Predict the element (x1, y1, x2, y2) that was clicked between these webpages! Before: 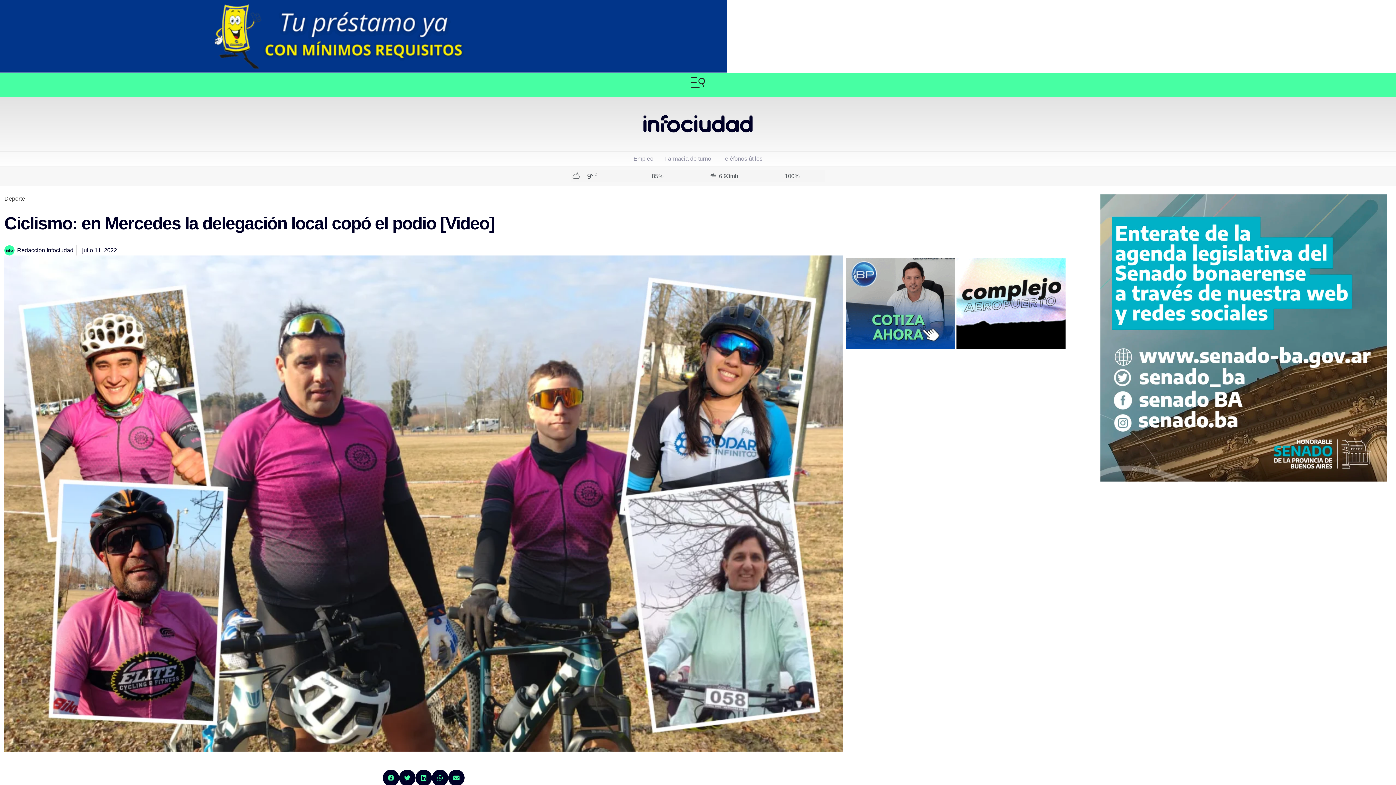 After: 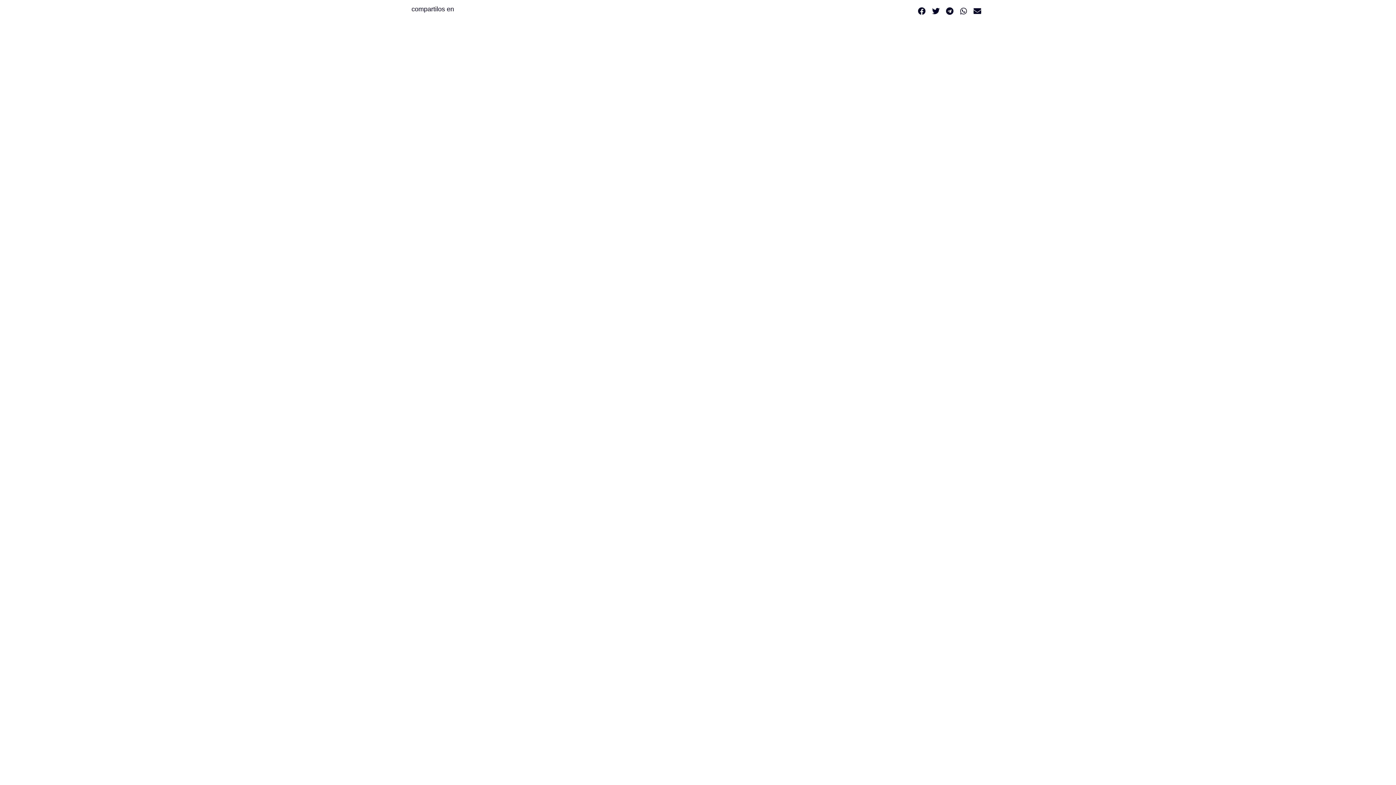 Action: label: Farmacia de turno bbox: (659, 151, 716, 166)